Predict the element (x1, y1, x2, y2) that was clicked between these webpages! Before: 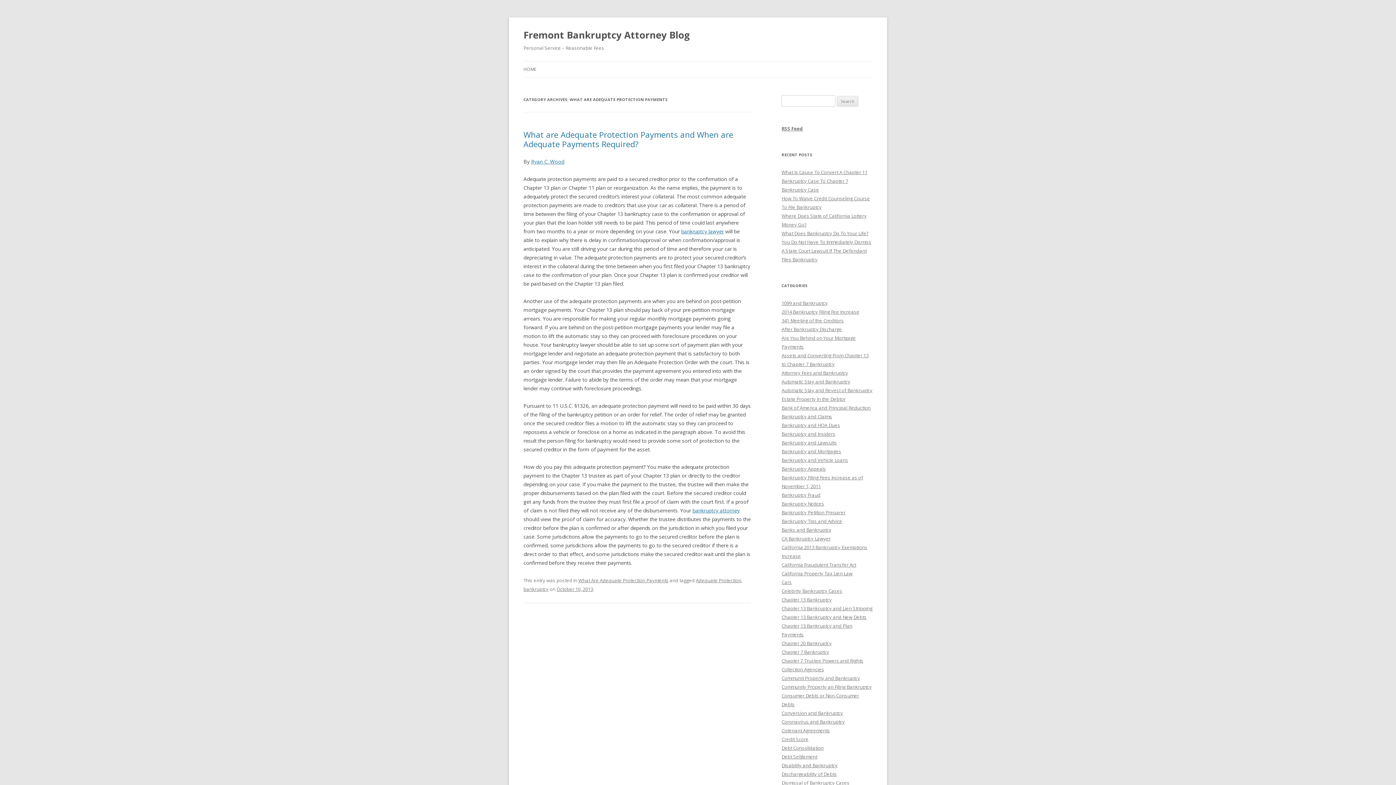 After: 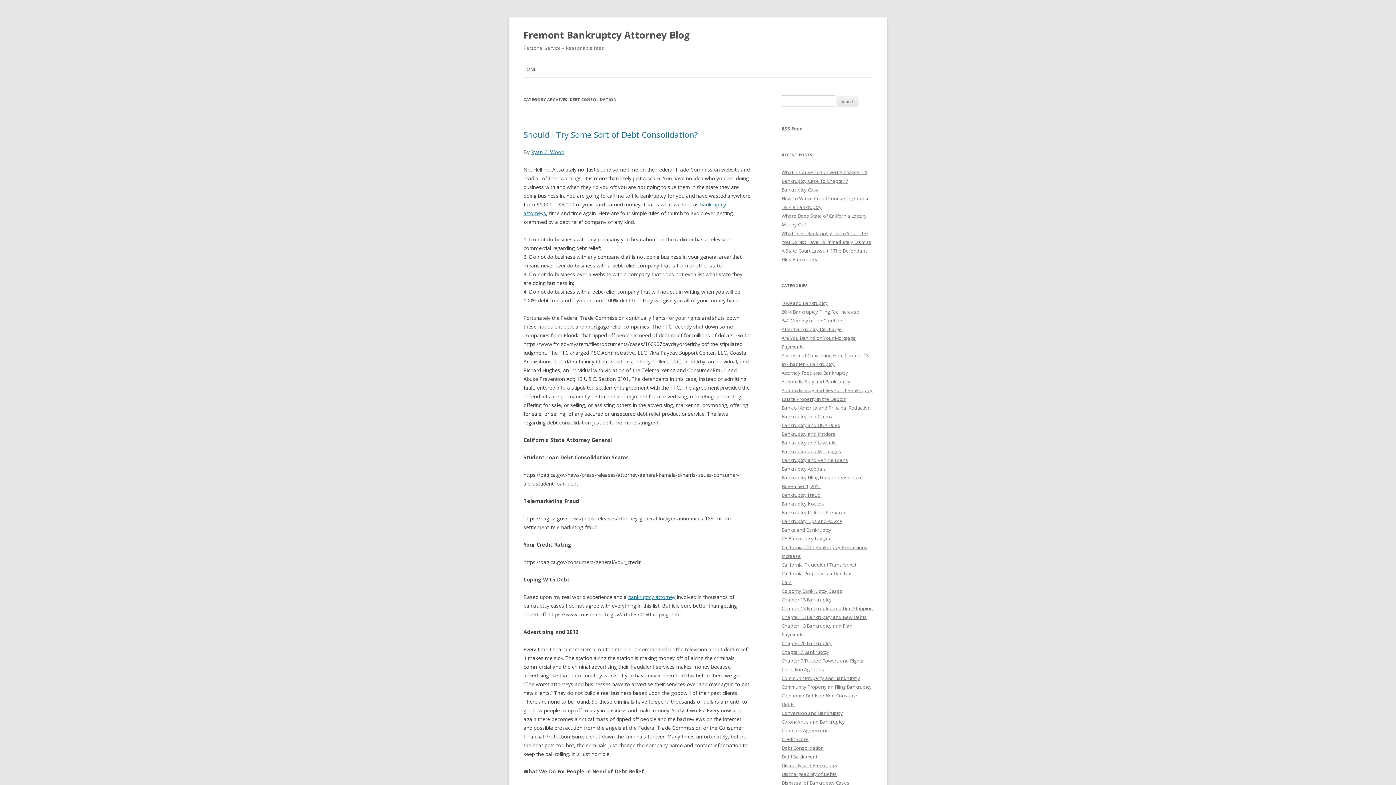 Action: label: Debt Consolidation bbox: (781, 745, 824, 751)